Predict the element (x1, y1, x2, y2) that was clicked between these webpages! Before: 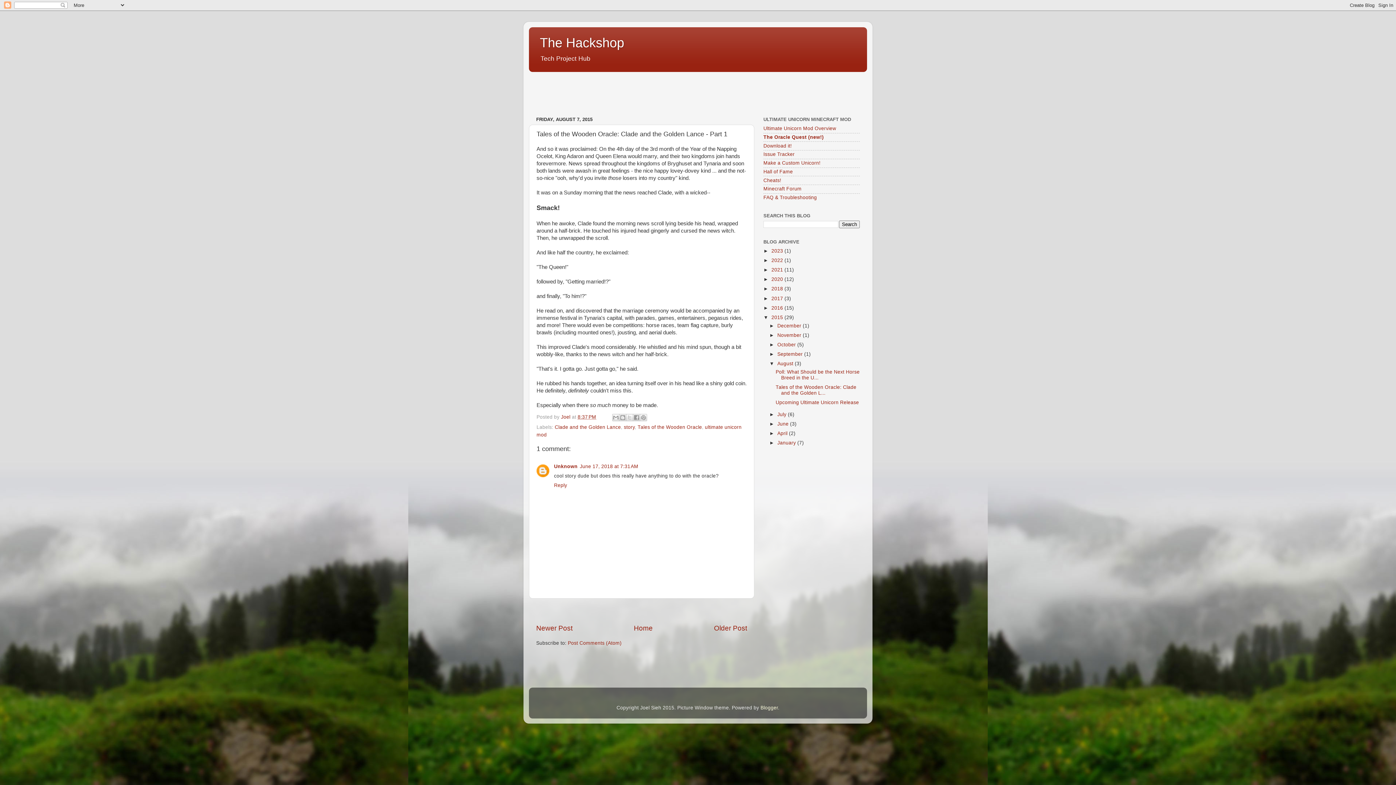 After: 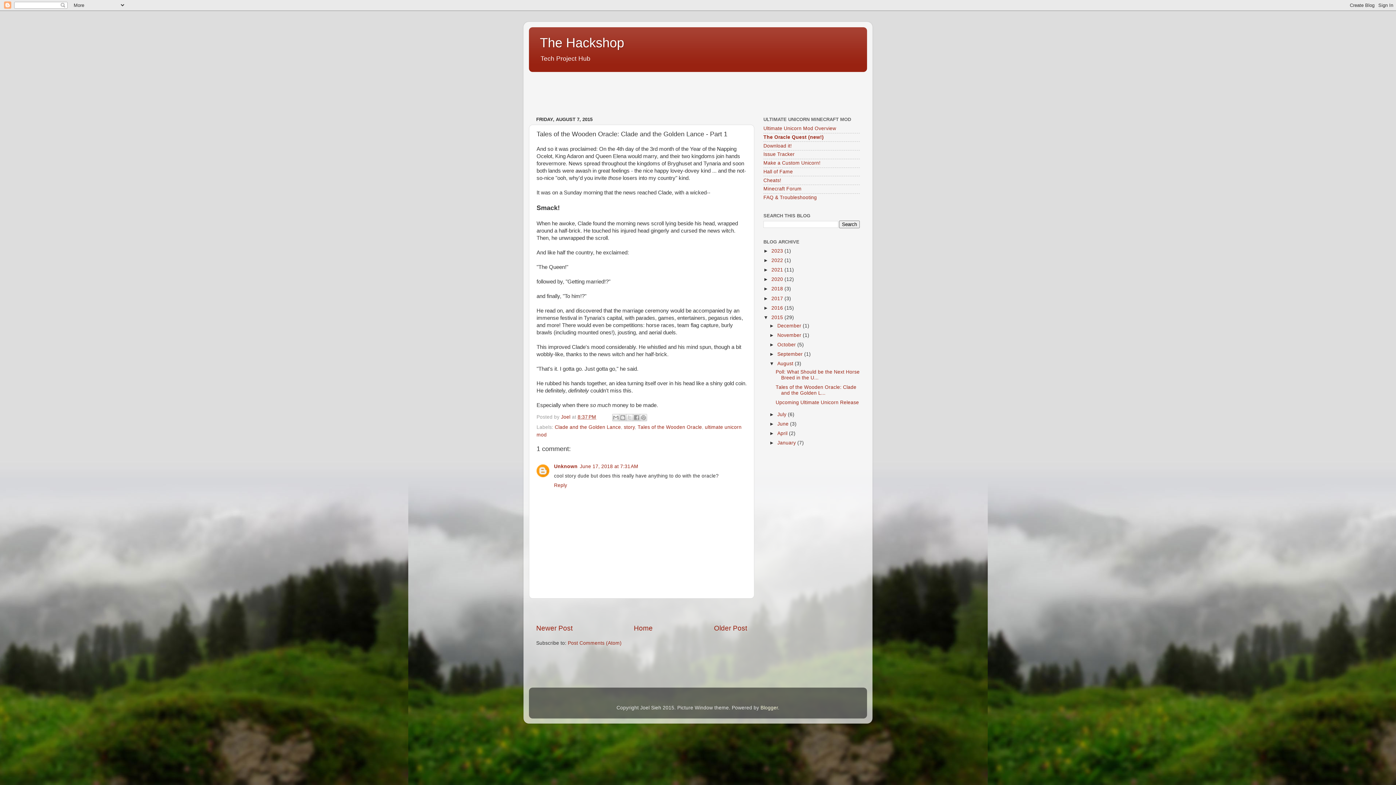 Action: label: 8:37 PM bbox: (577, 414, 596, 419)